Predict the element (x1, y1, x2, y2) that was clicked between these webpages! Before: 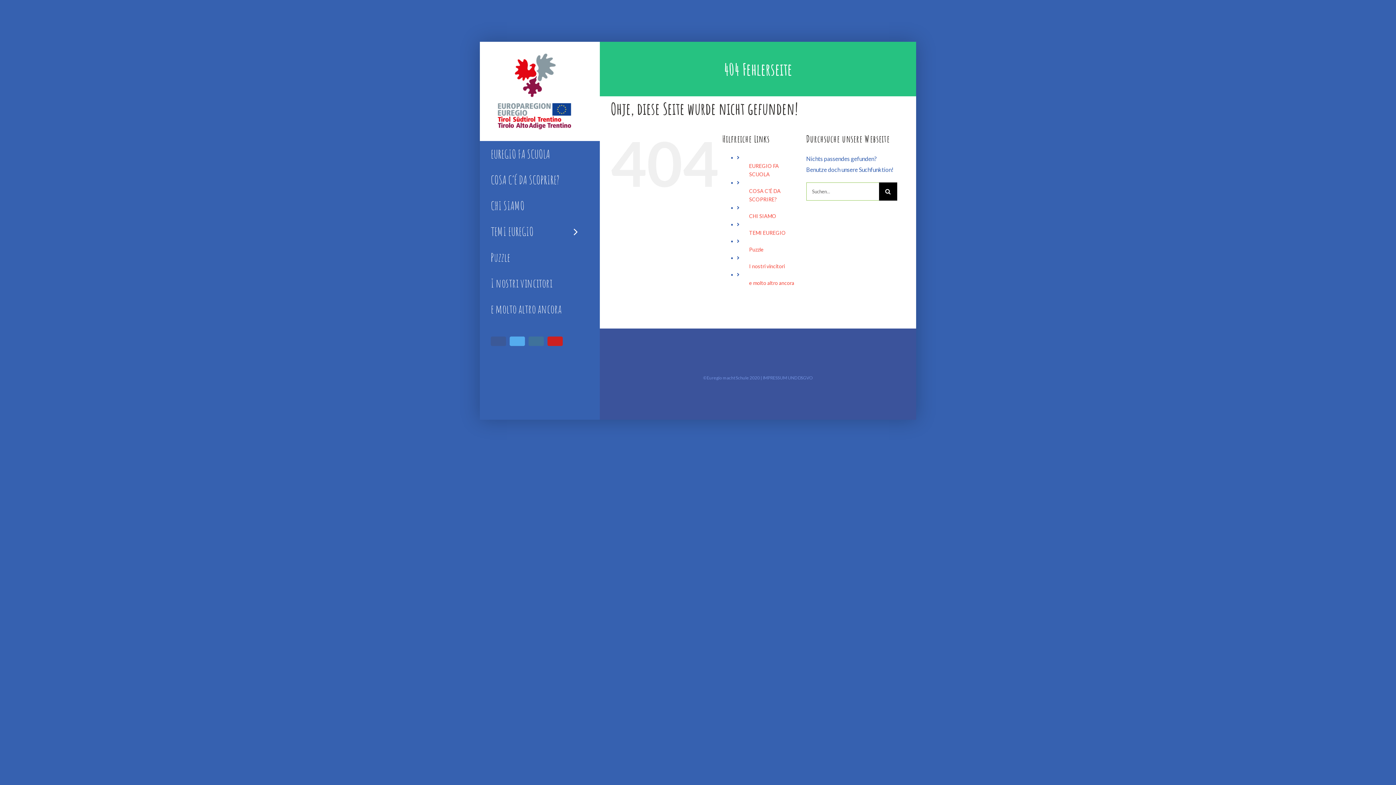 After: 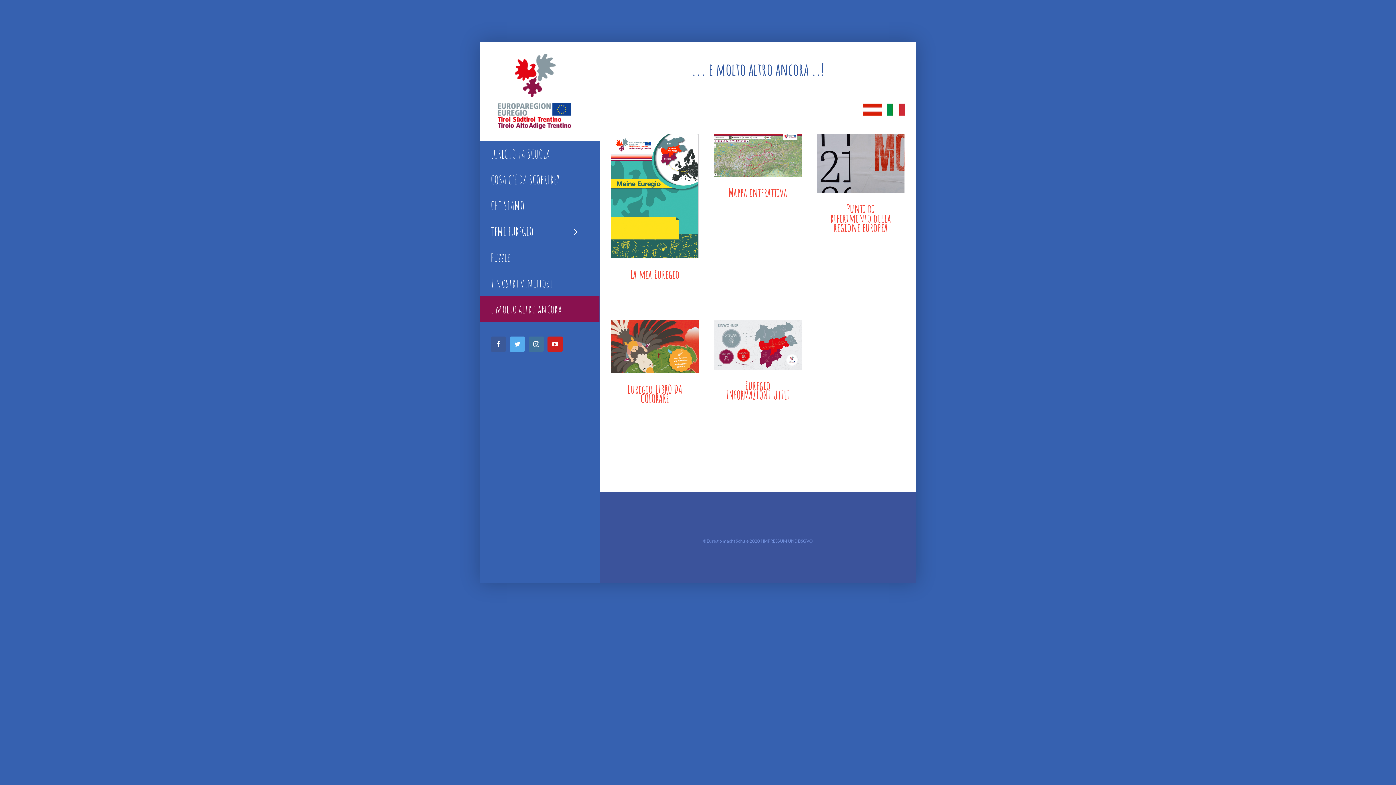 Action: bbox: (480, 296, 599, 322) label: e molto altro ancora